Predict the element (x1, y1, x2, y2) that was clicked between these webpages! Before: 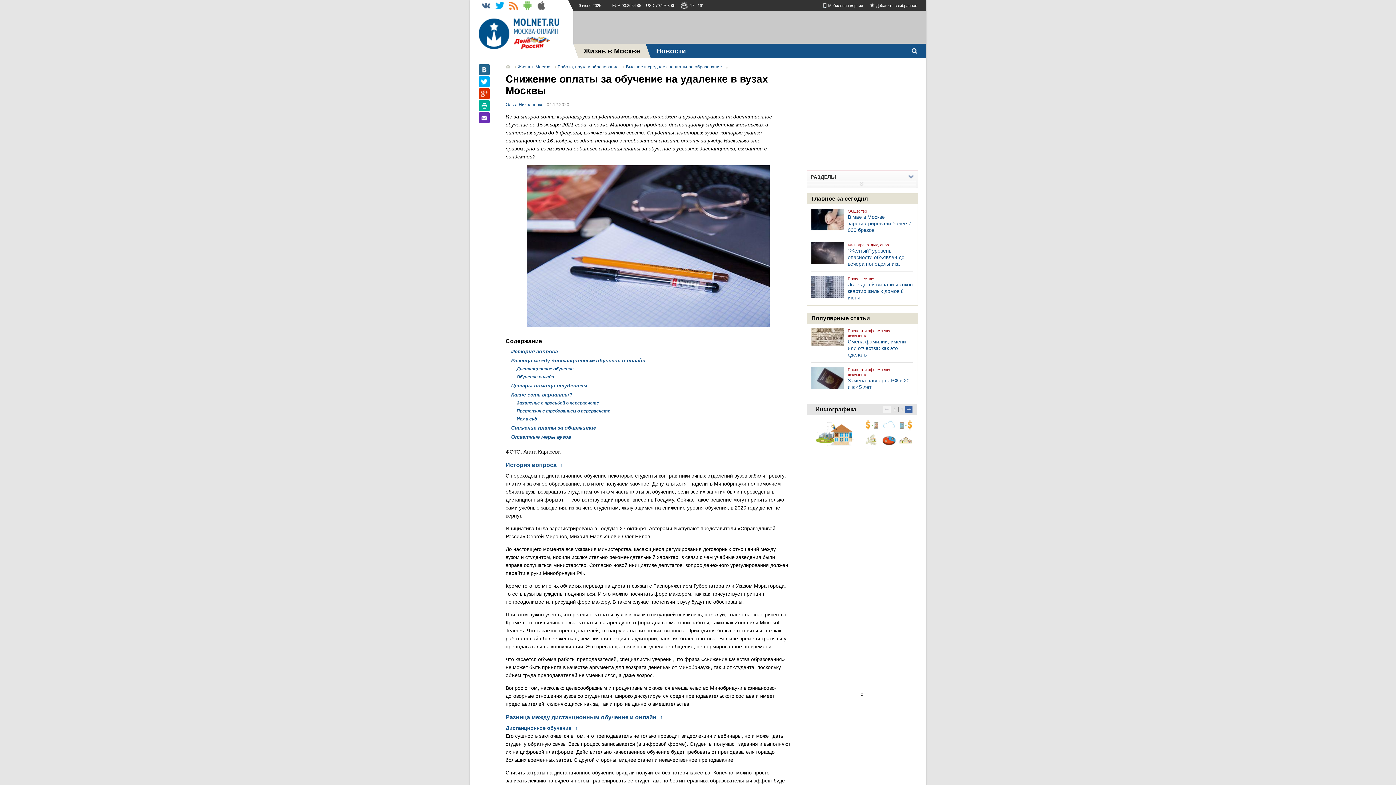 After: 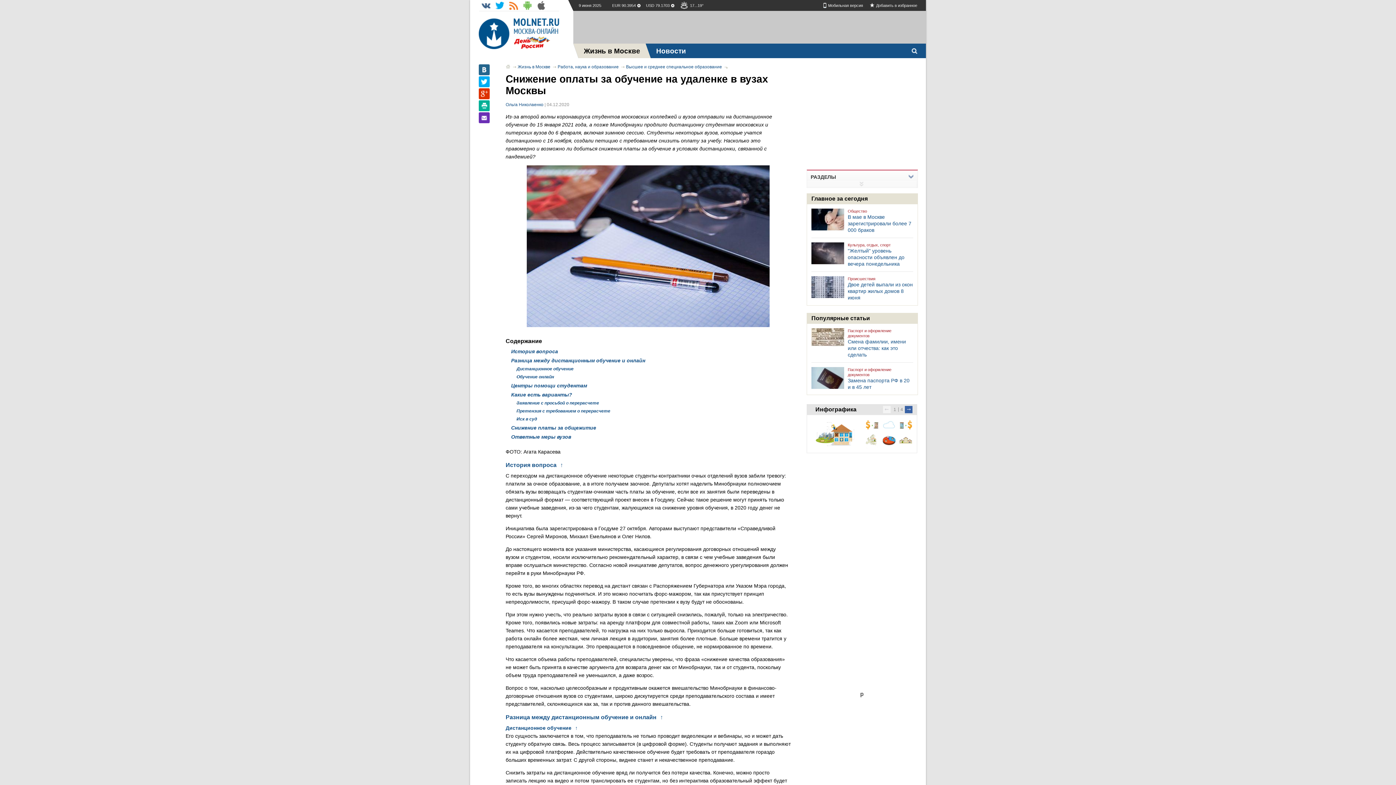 Action: label: Культура, отдых, спорт bbox: (848, 242, 913, 247)